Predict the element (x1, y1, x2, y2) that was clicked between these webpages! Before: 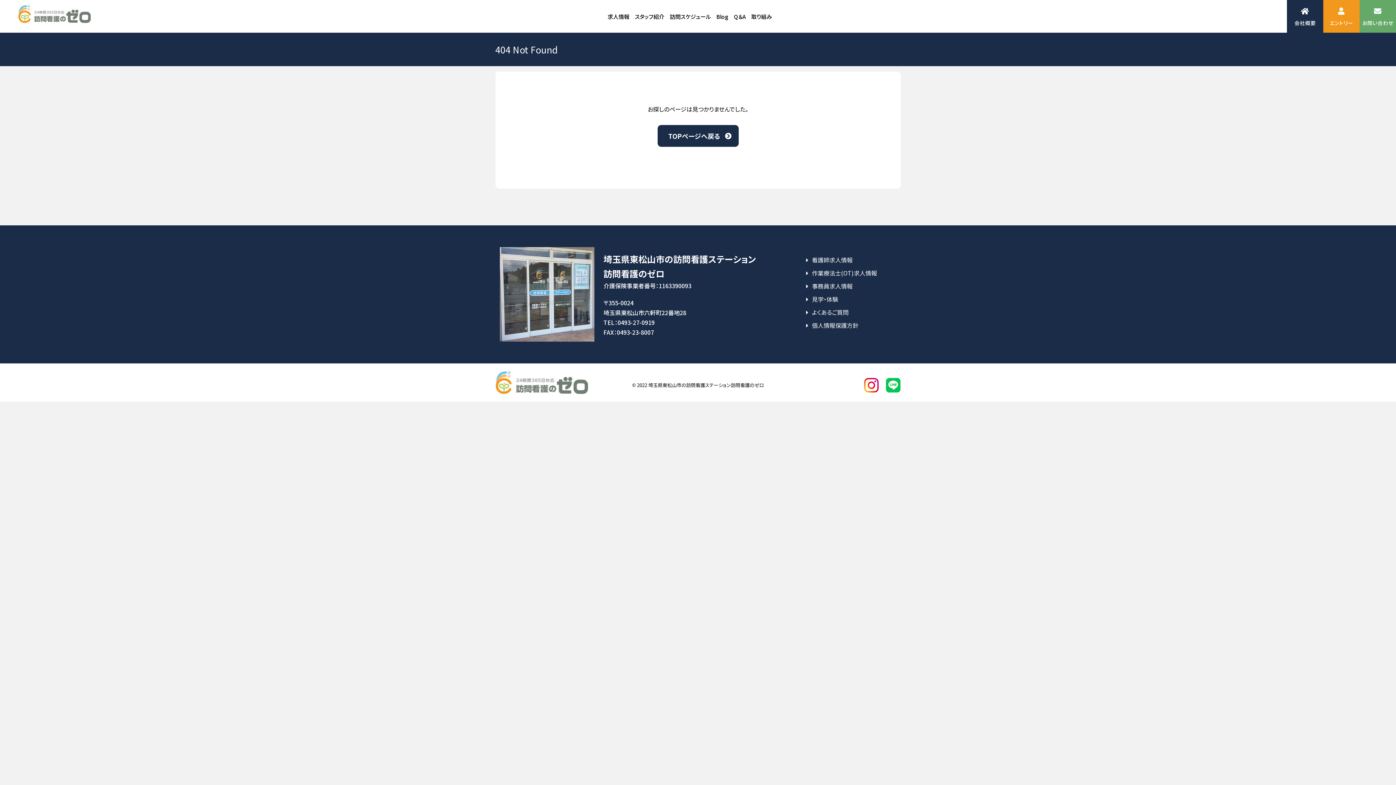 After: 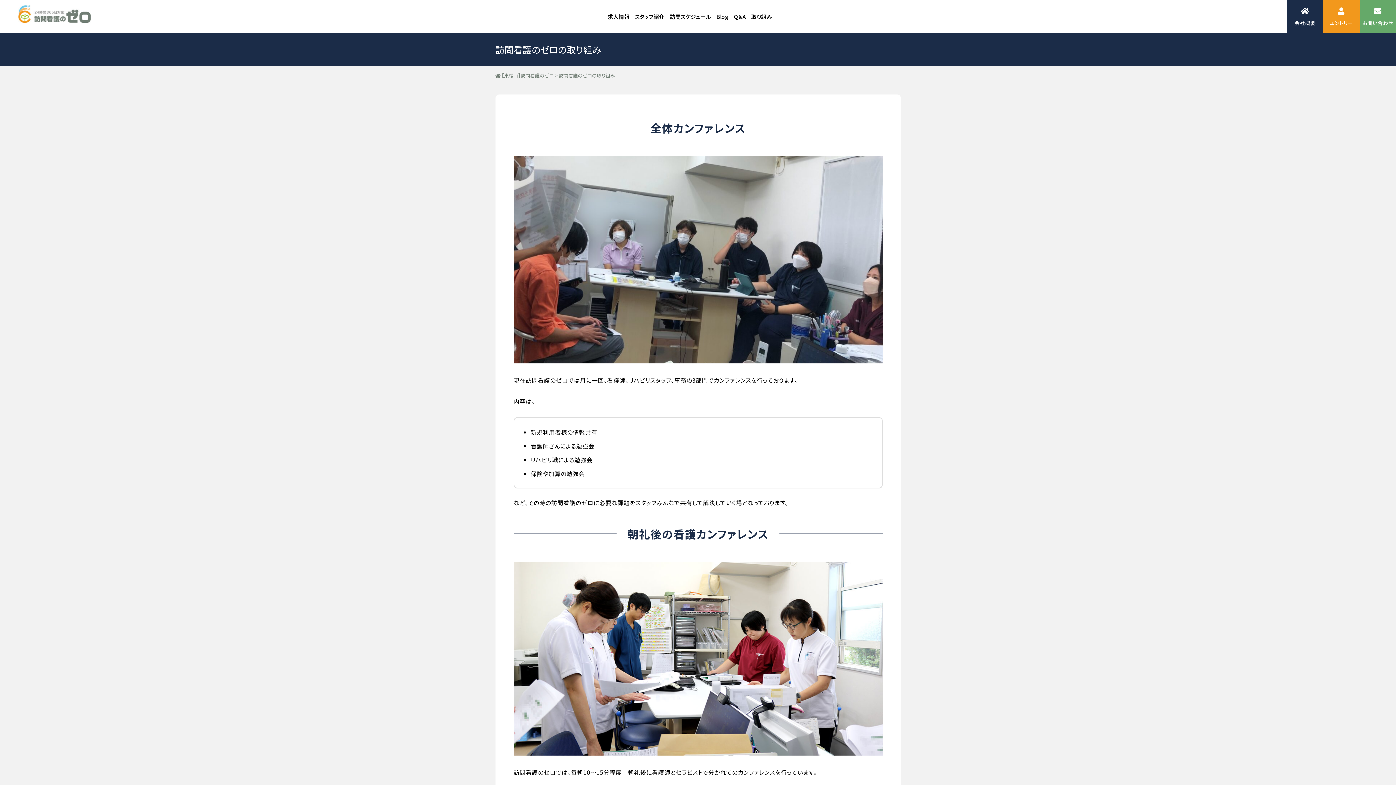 Action: label: 取り組み bbox: (749, 9, 774, 23)